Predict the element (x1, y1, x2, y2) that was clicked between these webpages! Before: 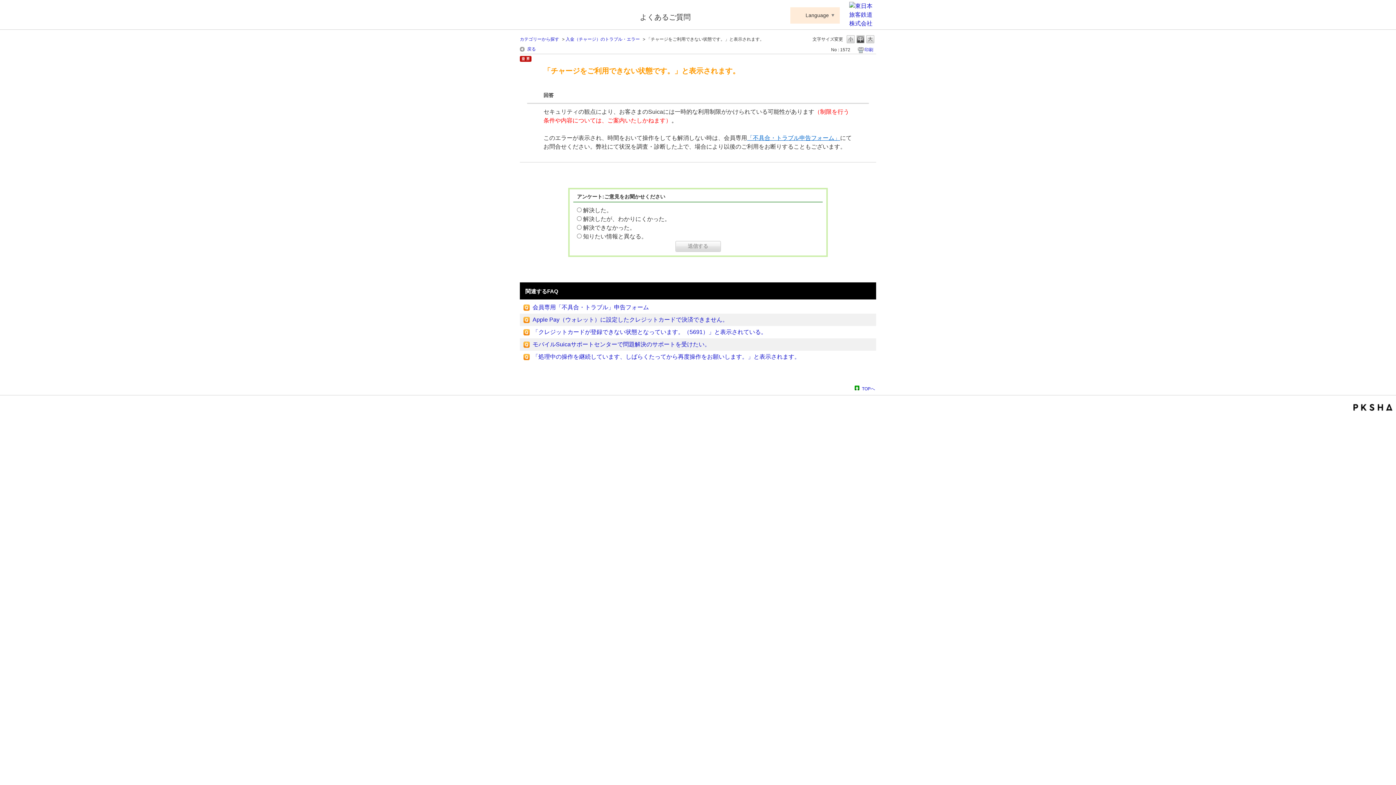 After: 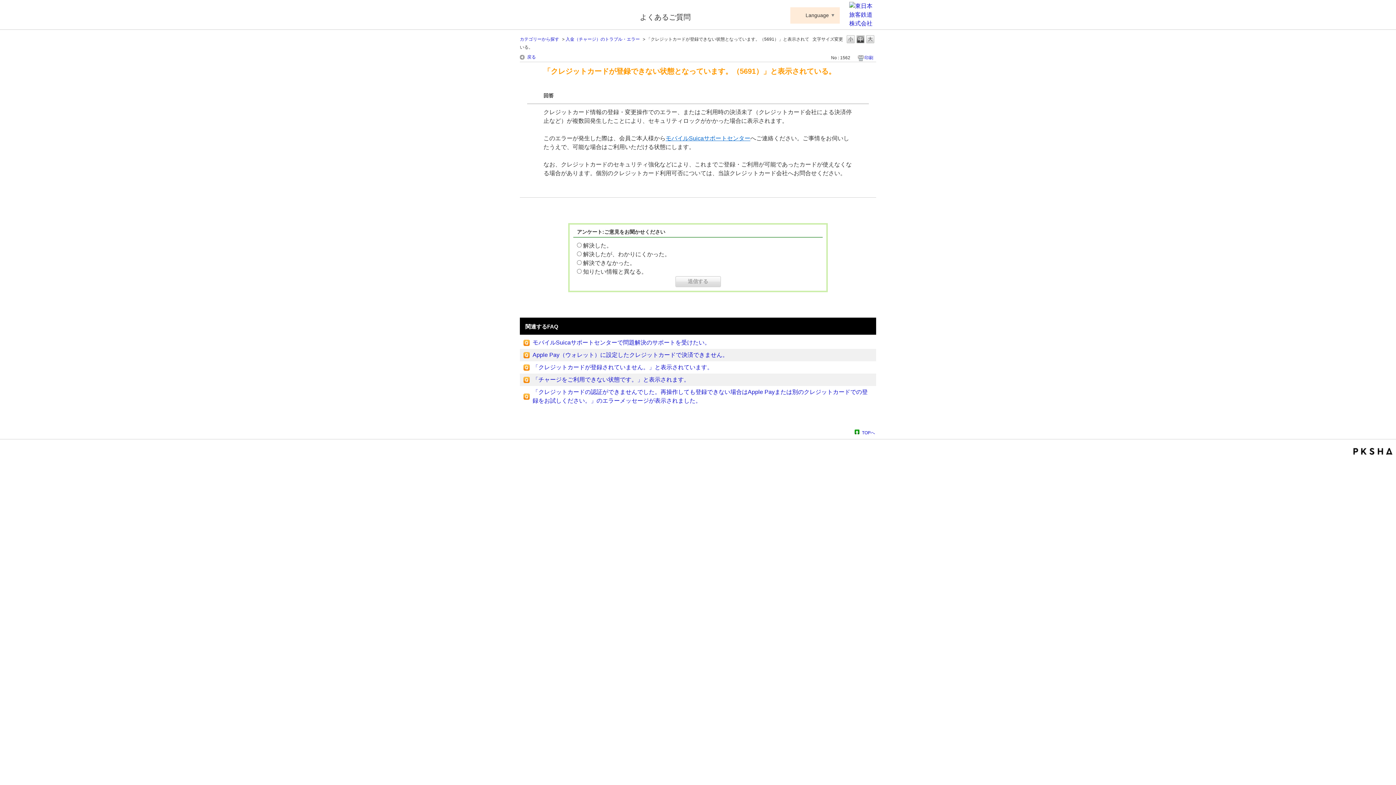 Action: label: 「クレジットカードが登録できない状態となっています。（5691）」と表示されている。 bbox: (532, 329, 766, 335)